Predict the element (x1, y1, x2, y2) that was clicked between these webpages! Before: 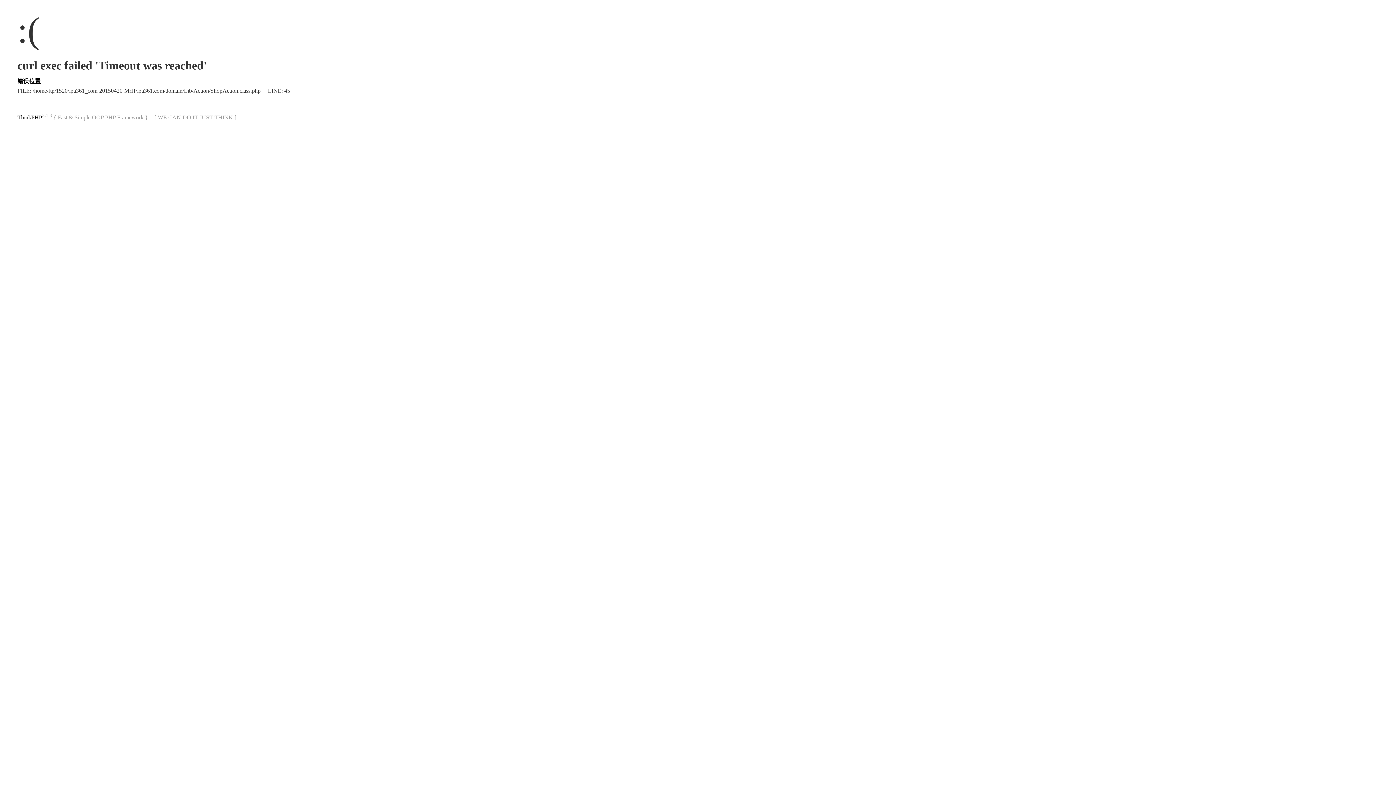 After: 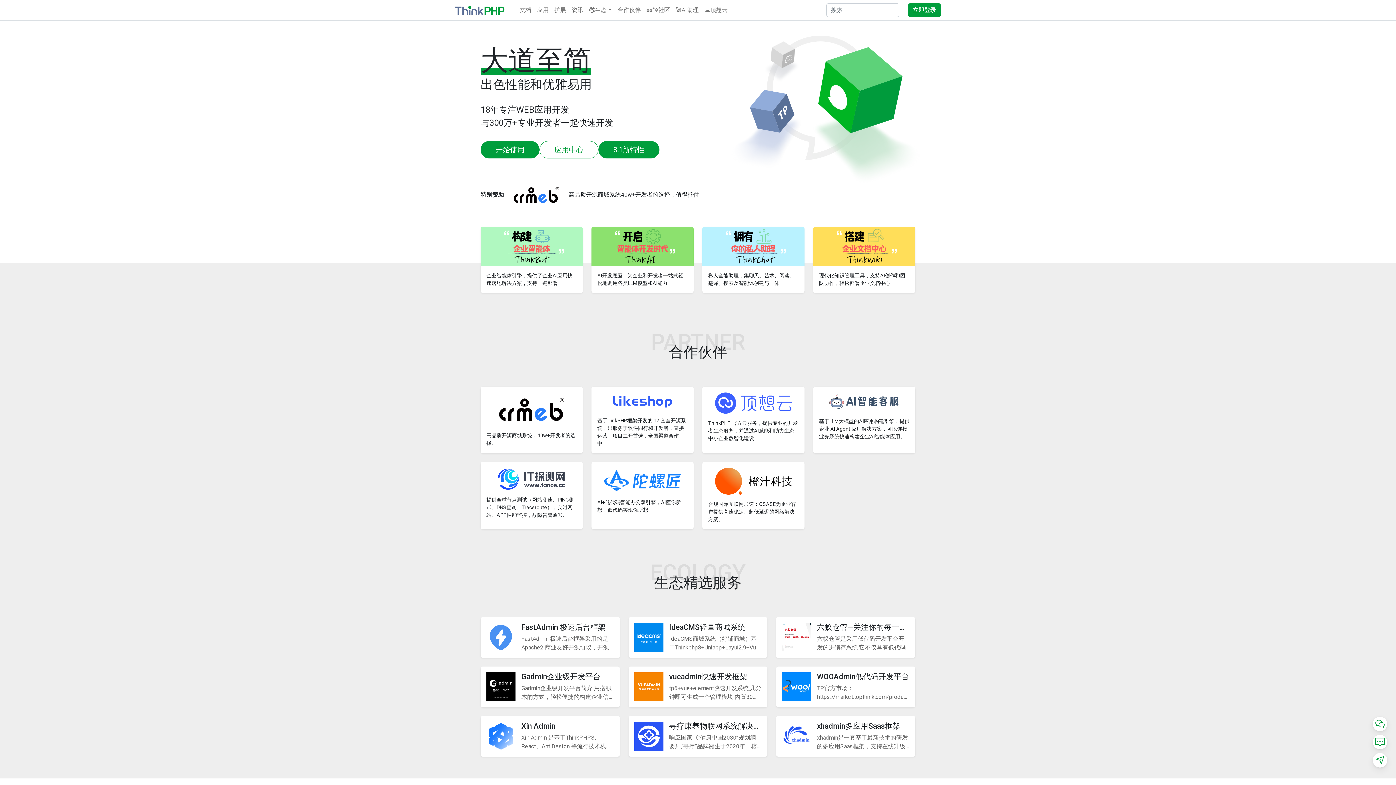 Action: label: ThinkPHP bbox: (17, 114, 42, 120)